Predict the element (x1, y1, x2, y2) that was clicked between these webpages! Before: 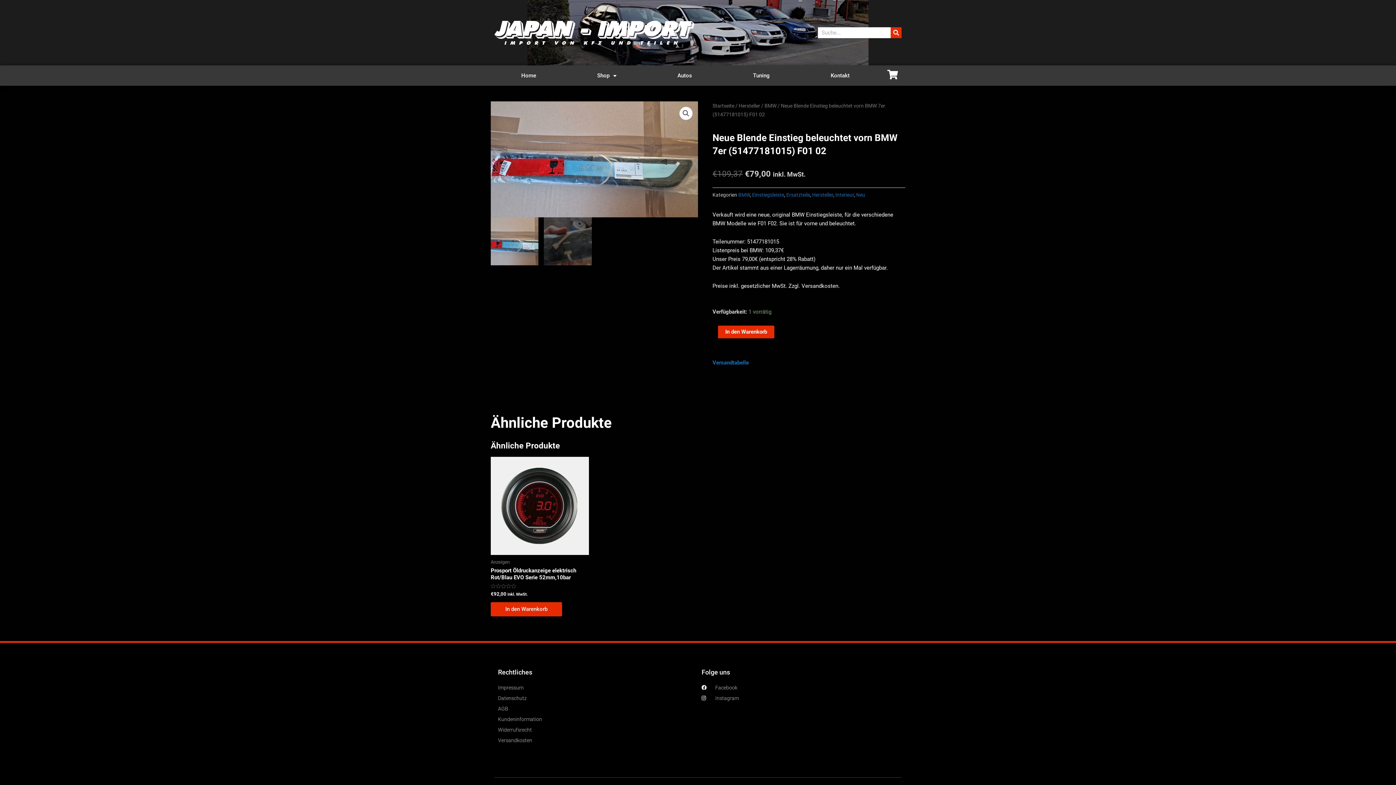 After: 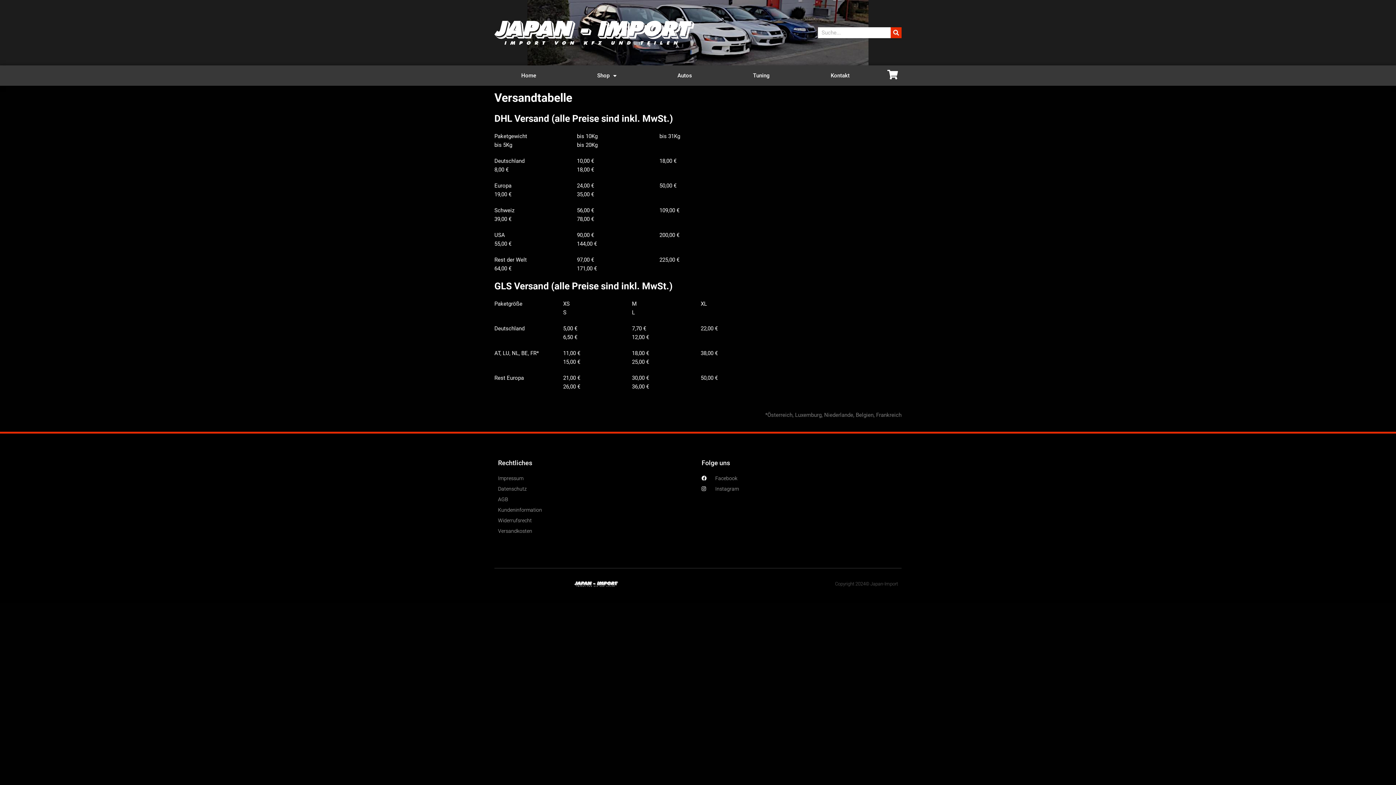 Action: label: Versandkosten bbox: (498, 736, 694, 744)